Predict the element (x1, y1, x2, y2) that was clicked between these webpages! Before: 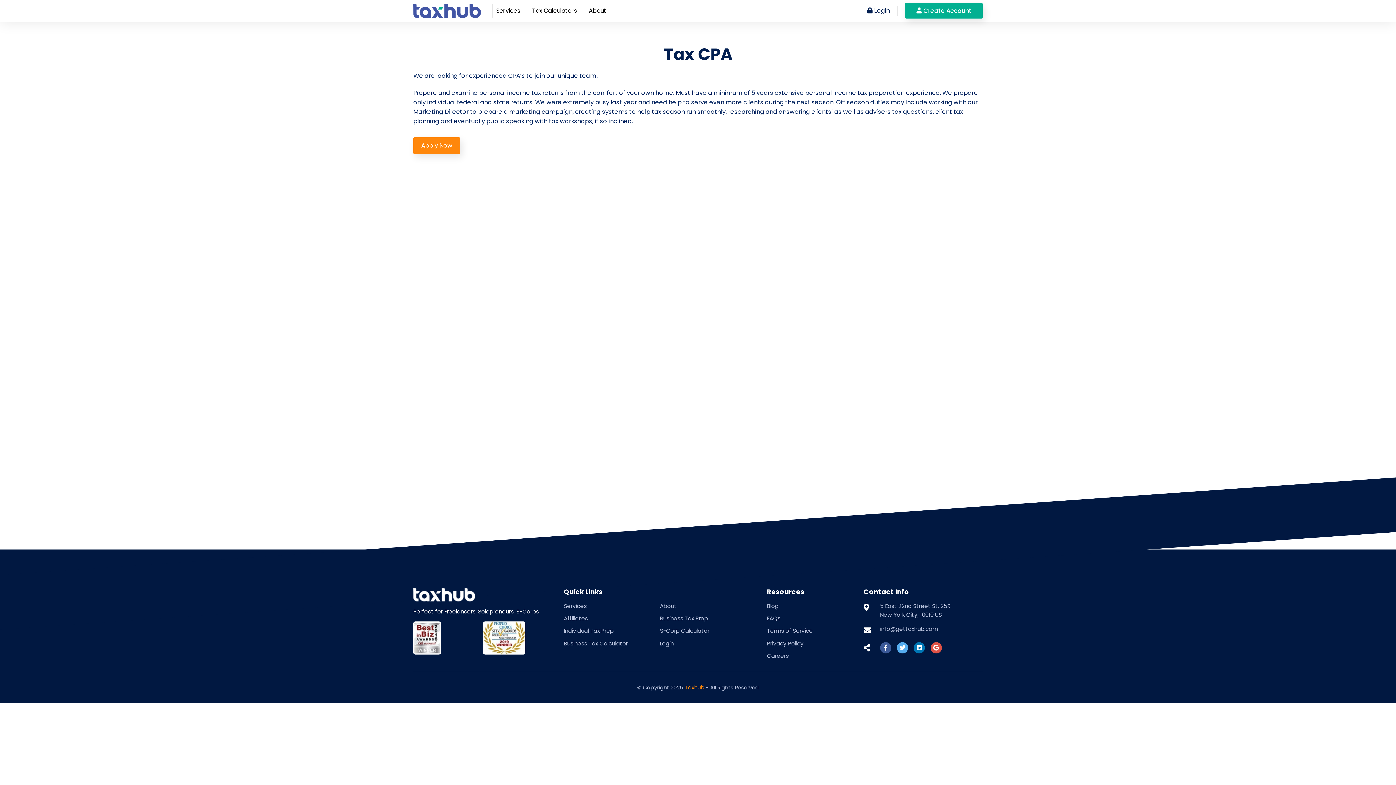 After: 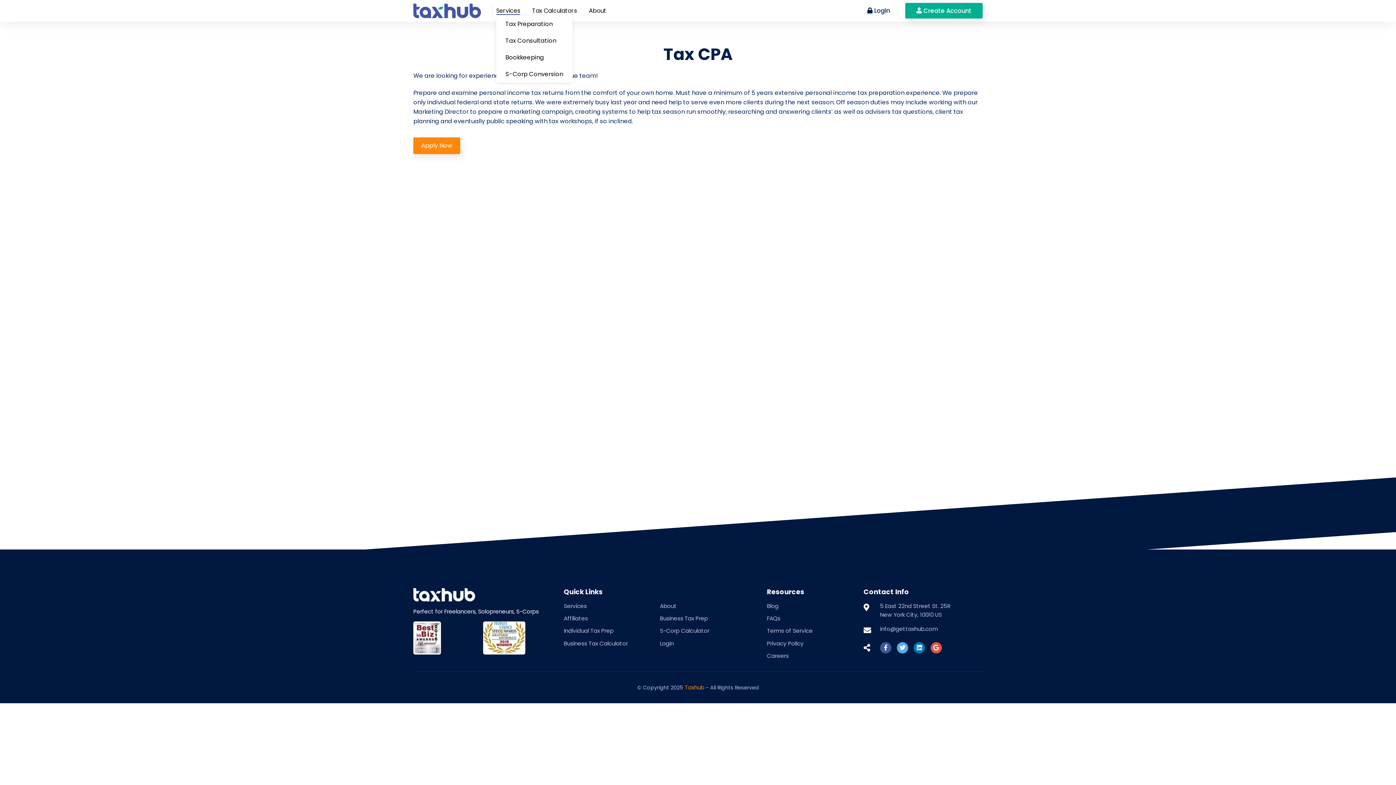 Action: label: Services bbox: (496, 6, 520, 14)